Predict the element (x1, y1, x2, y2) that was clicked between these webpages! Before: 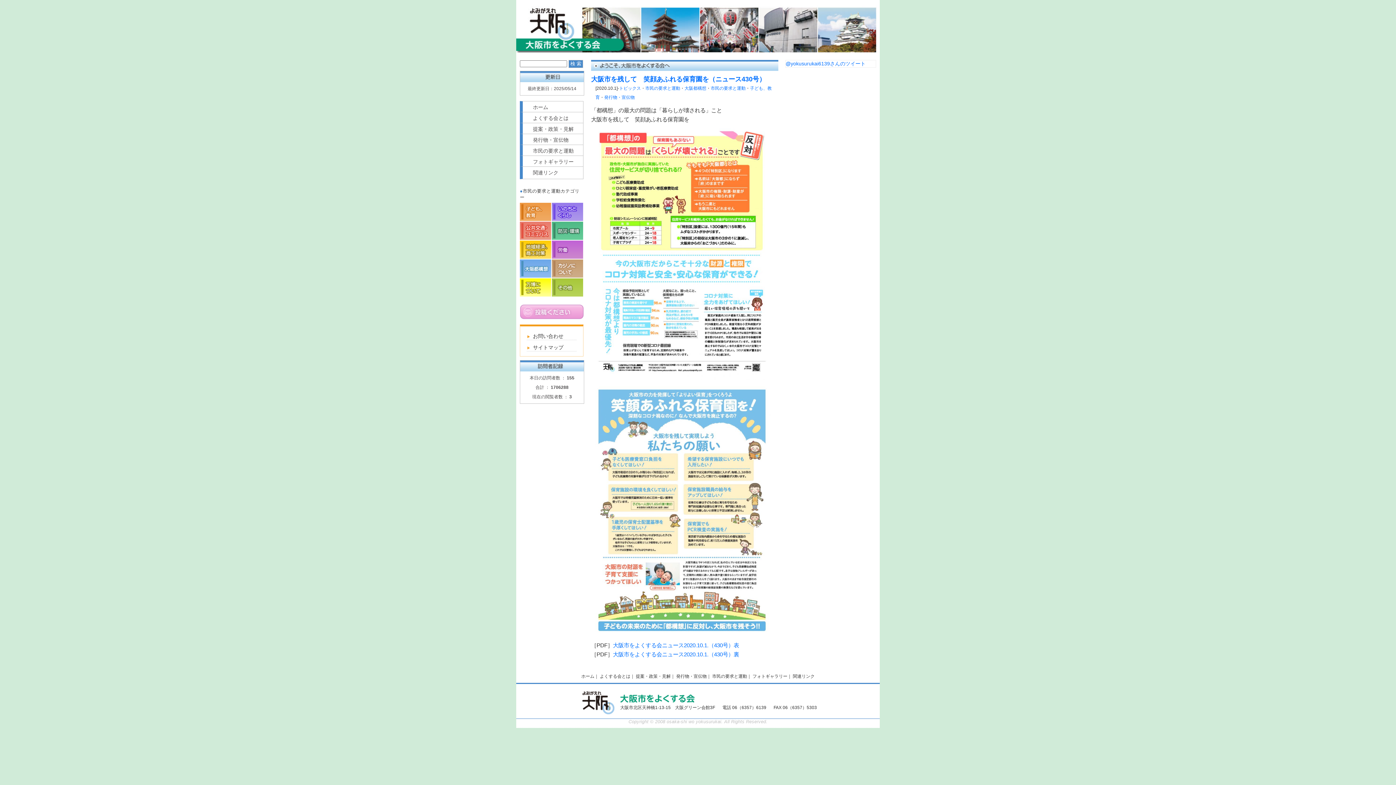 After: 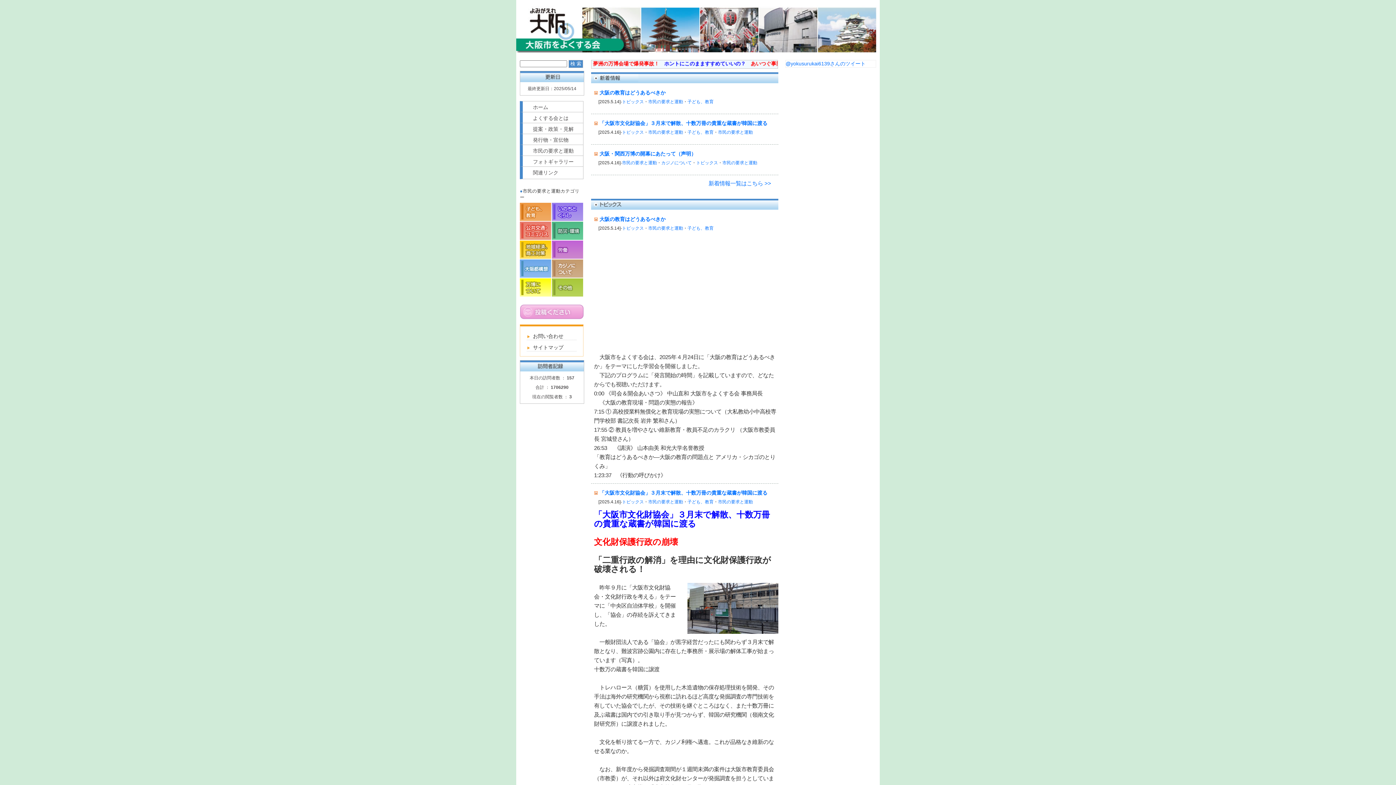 Action: label: 大阪市をよくする会 bbox: (516, 0, 880, 52)